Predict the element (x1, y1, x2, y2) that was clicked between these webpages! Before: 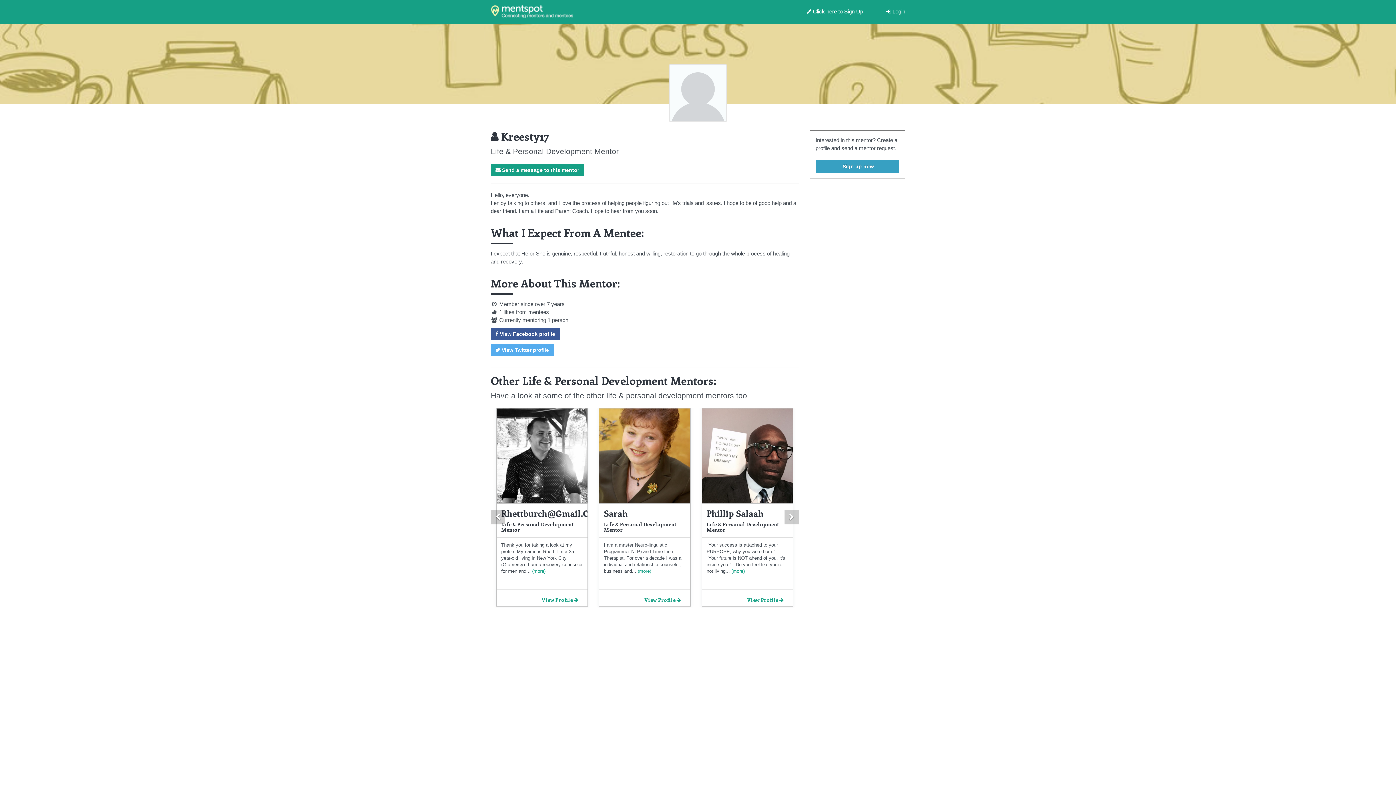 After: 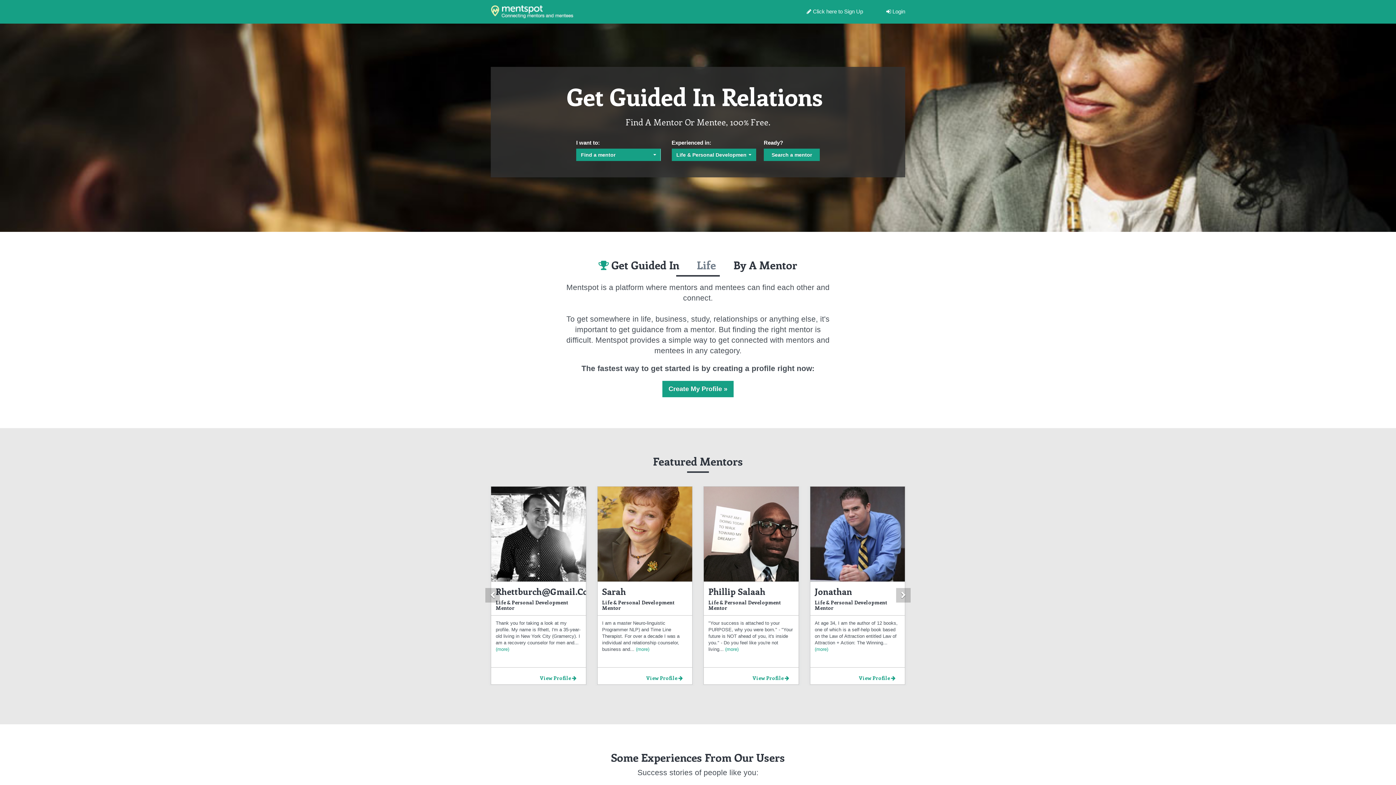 Action: bbox: (490, 8, 573, 14)